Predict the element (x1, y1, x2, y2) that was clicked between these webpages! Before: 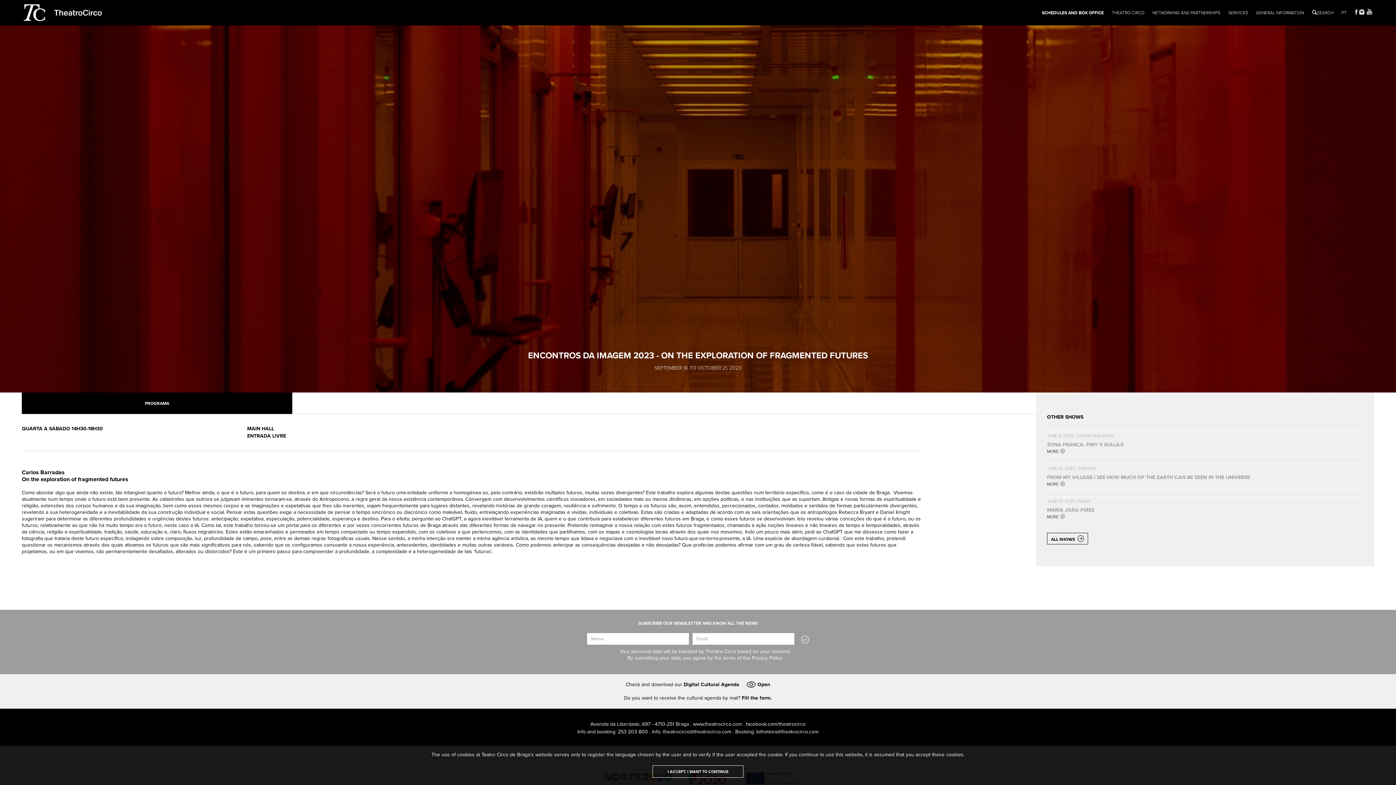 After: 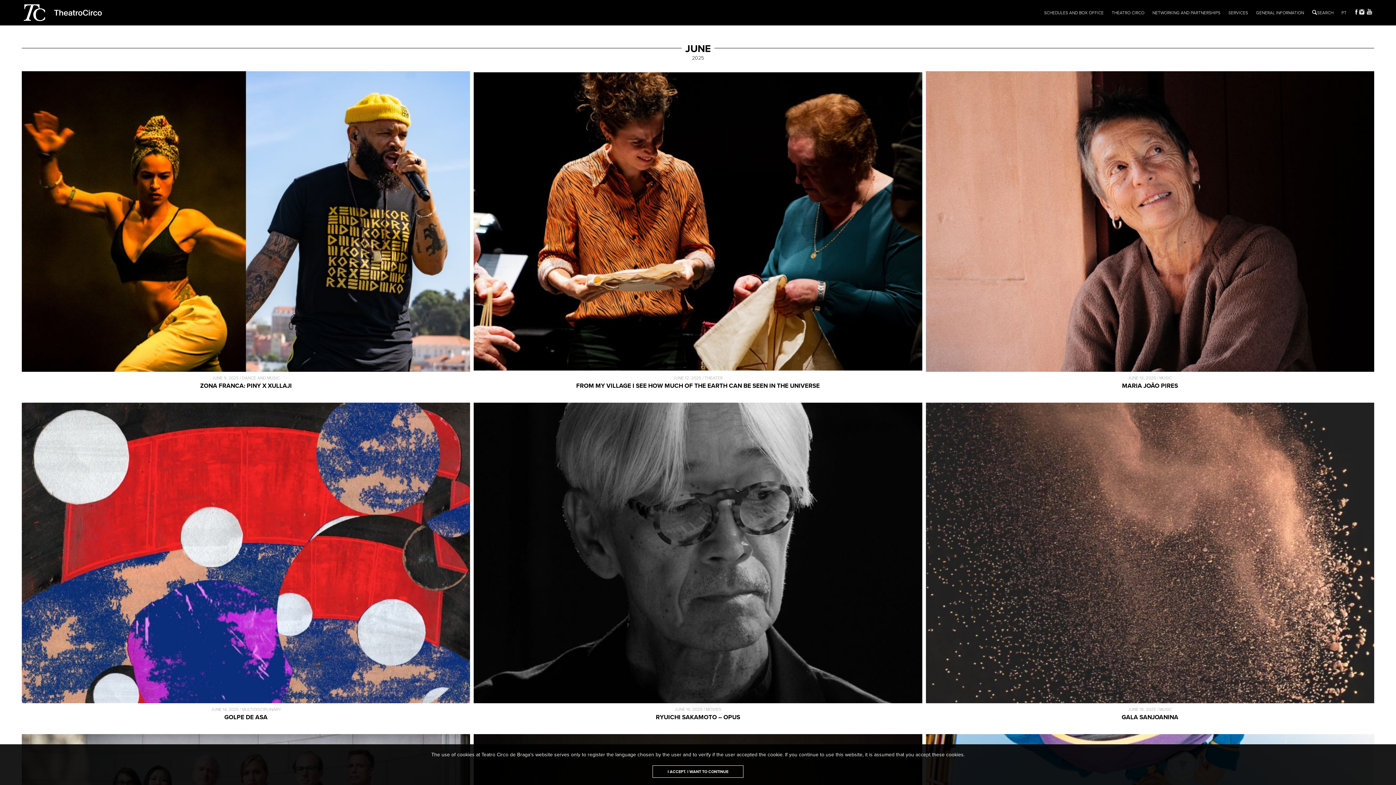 Action: bbox: (23, 0, 103, 25)